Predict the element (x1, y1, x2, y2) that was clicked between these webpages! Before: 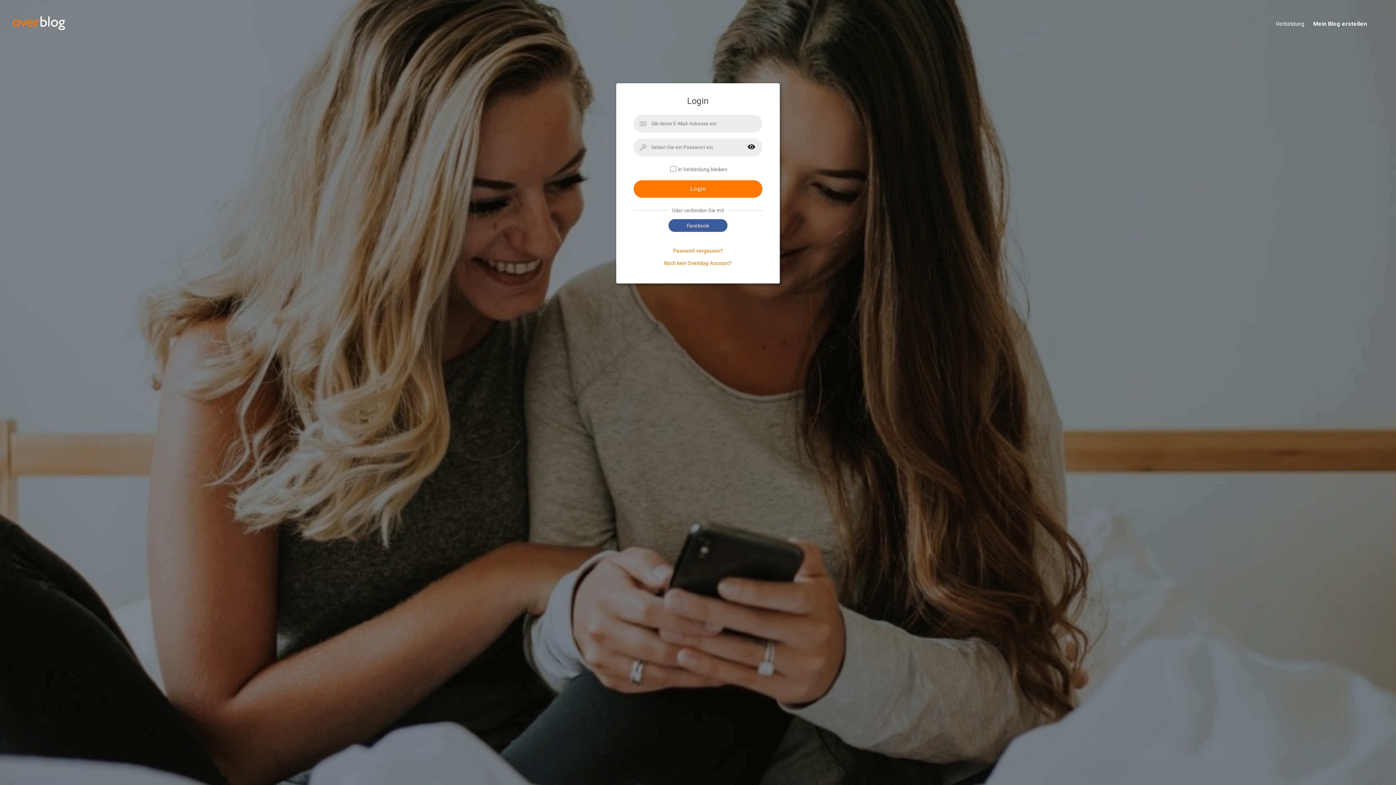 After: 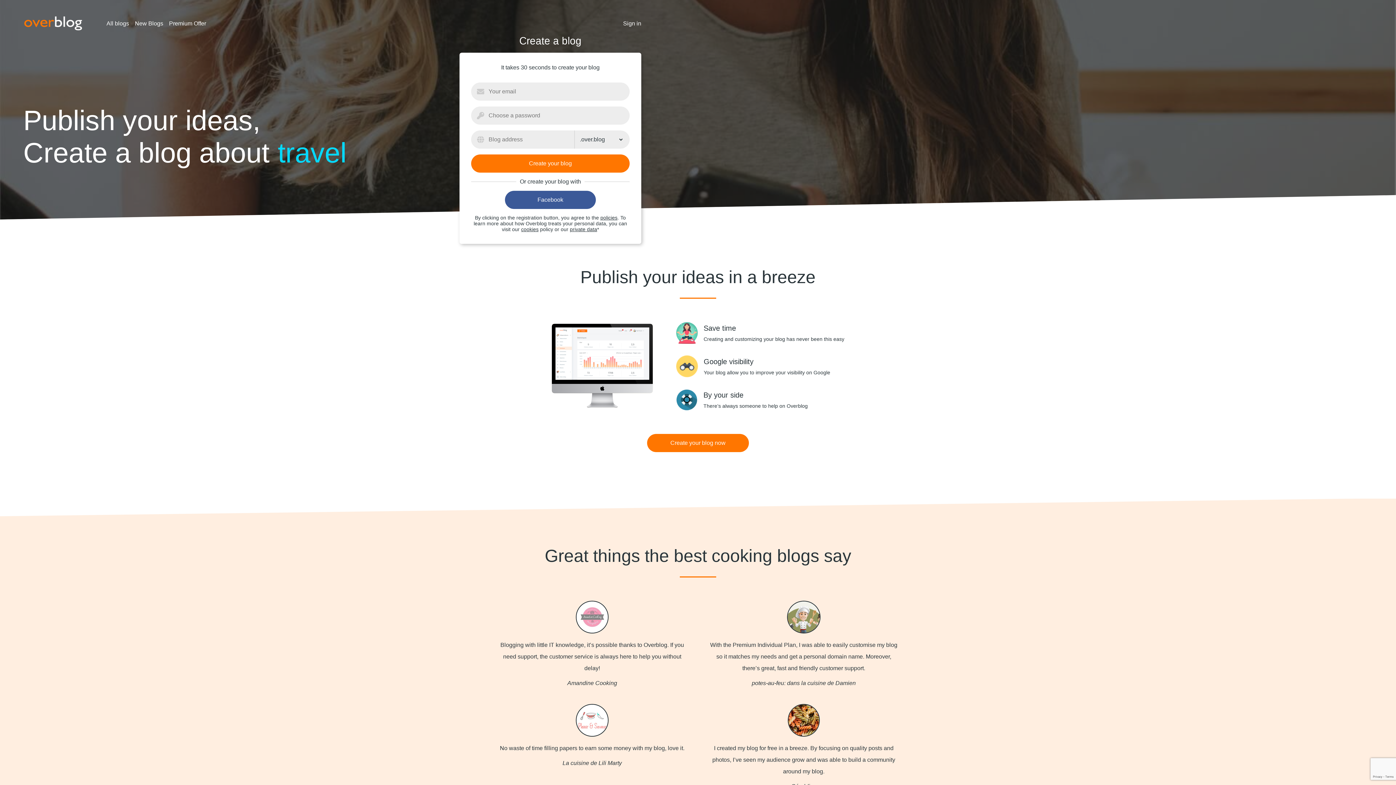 Action: label: Mein Blog erstellen bbox: (1304, 20, 1384, 28)